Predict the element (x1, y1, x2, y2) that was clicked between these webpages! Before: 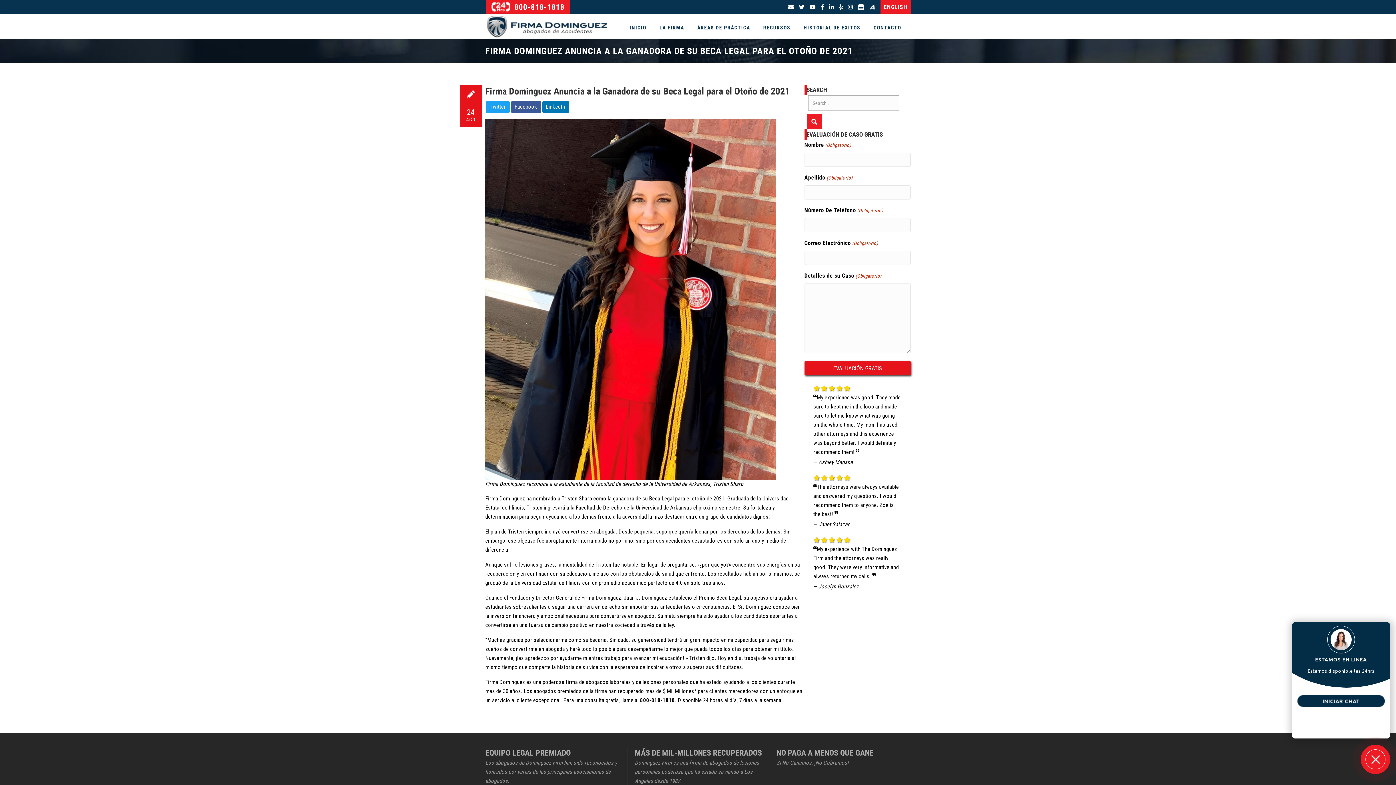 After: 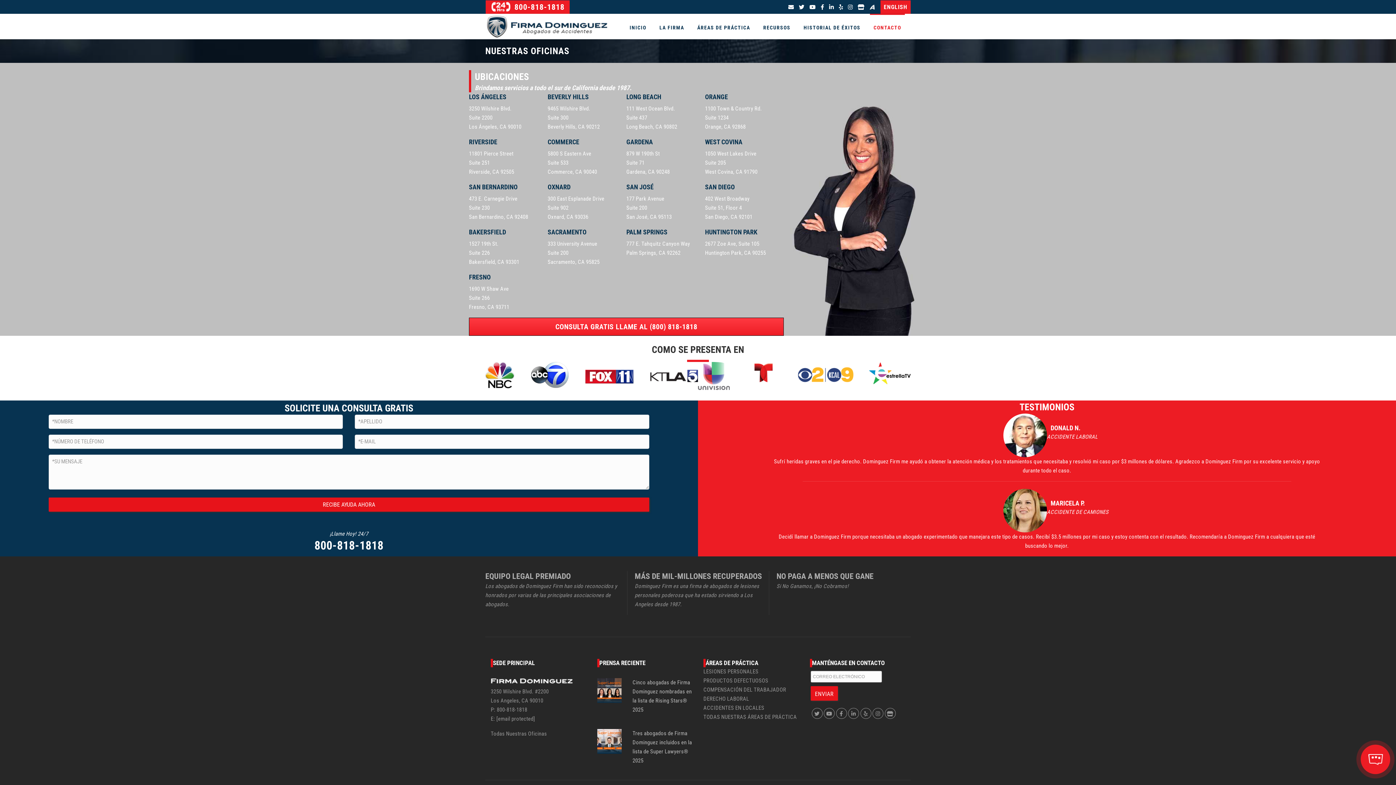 Action: bbox: (870, 13, 905, 39) label: CONTACTO